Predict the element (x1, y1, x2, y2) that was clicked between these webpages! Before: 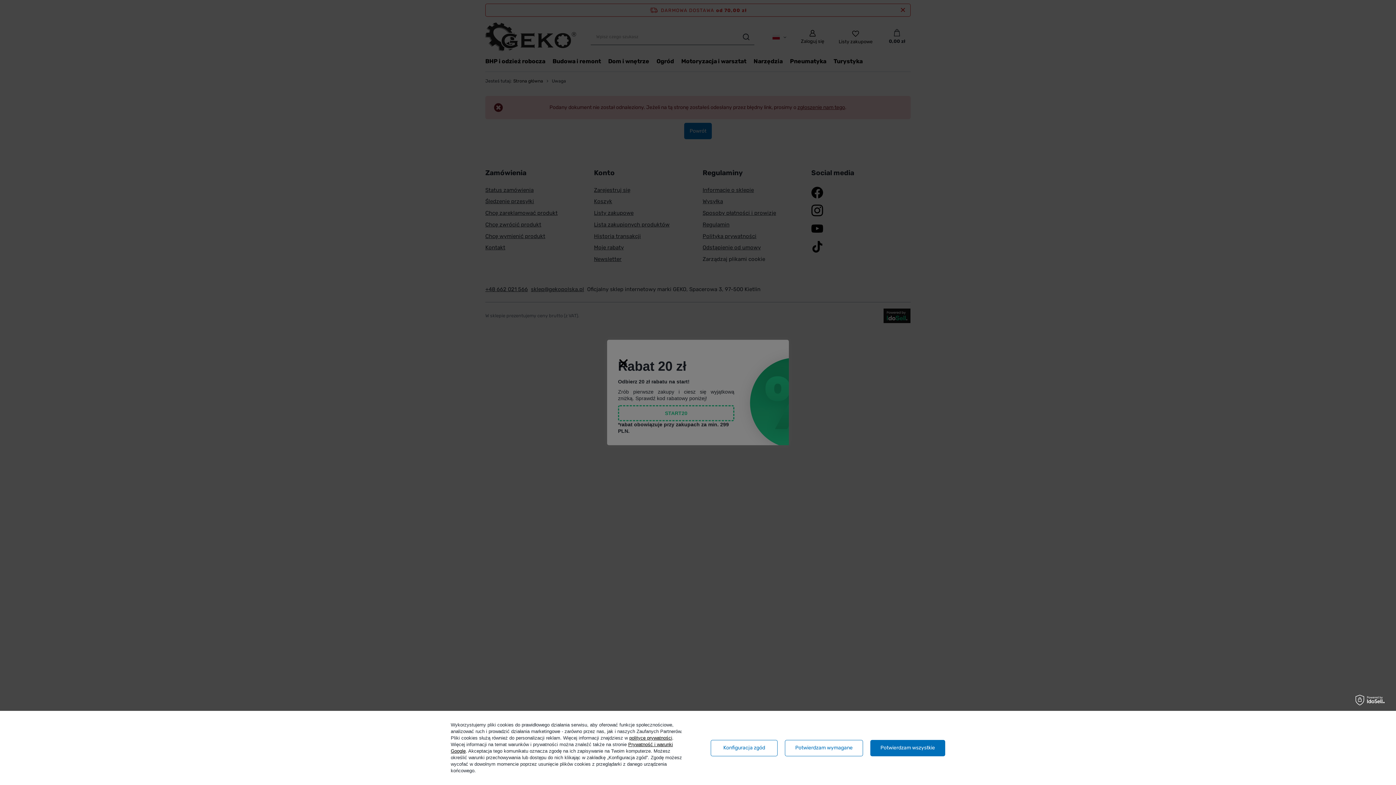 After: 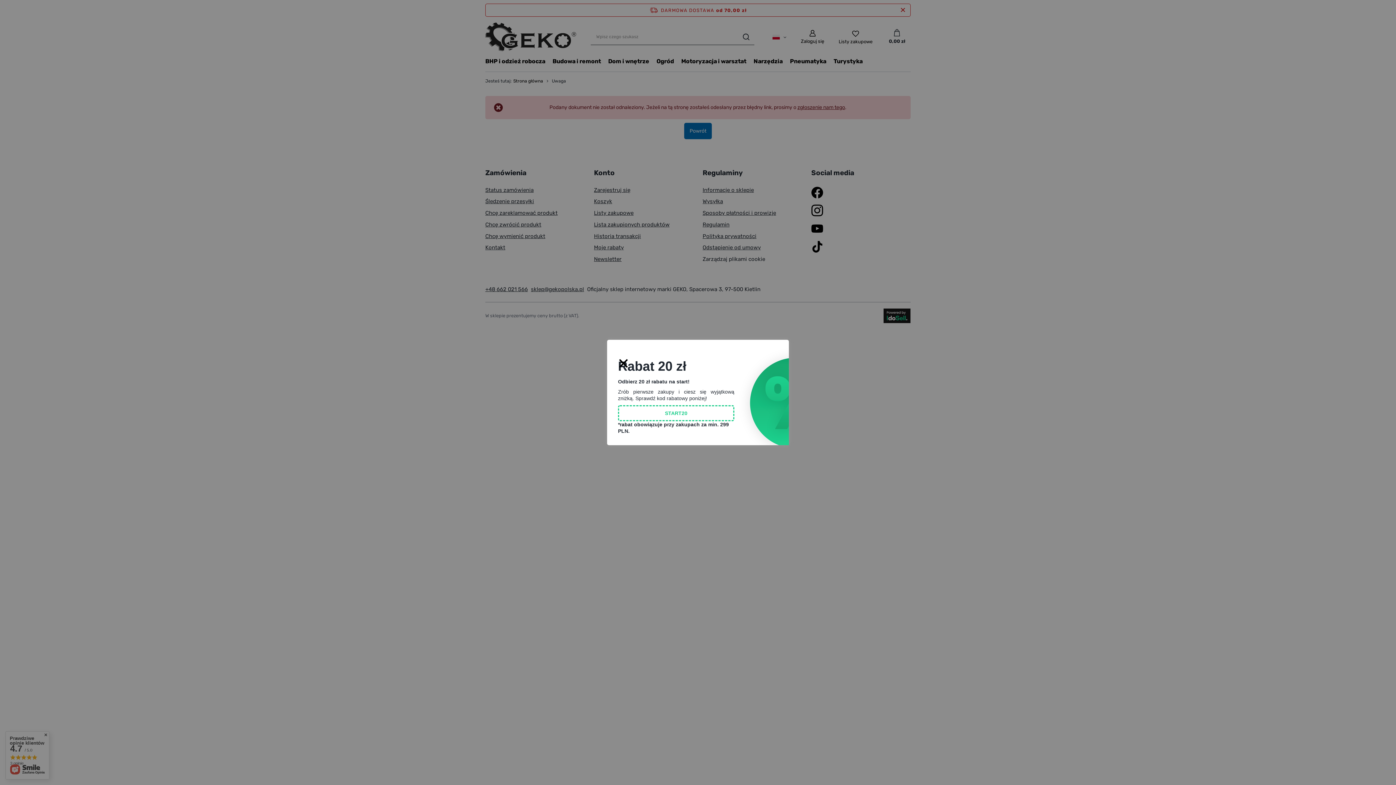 Action: bbox: (785, 740, 863, 756) label: Potwierdzam wymagane